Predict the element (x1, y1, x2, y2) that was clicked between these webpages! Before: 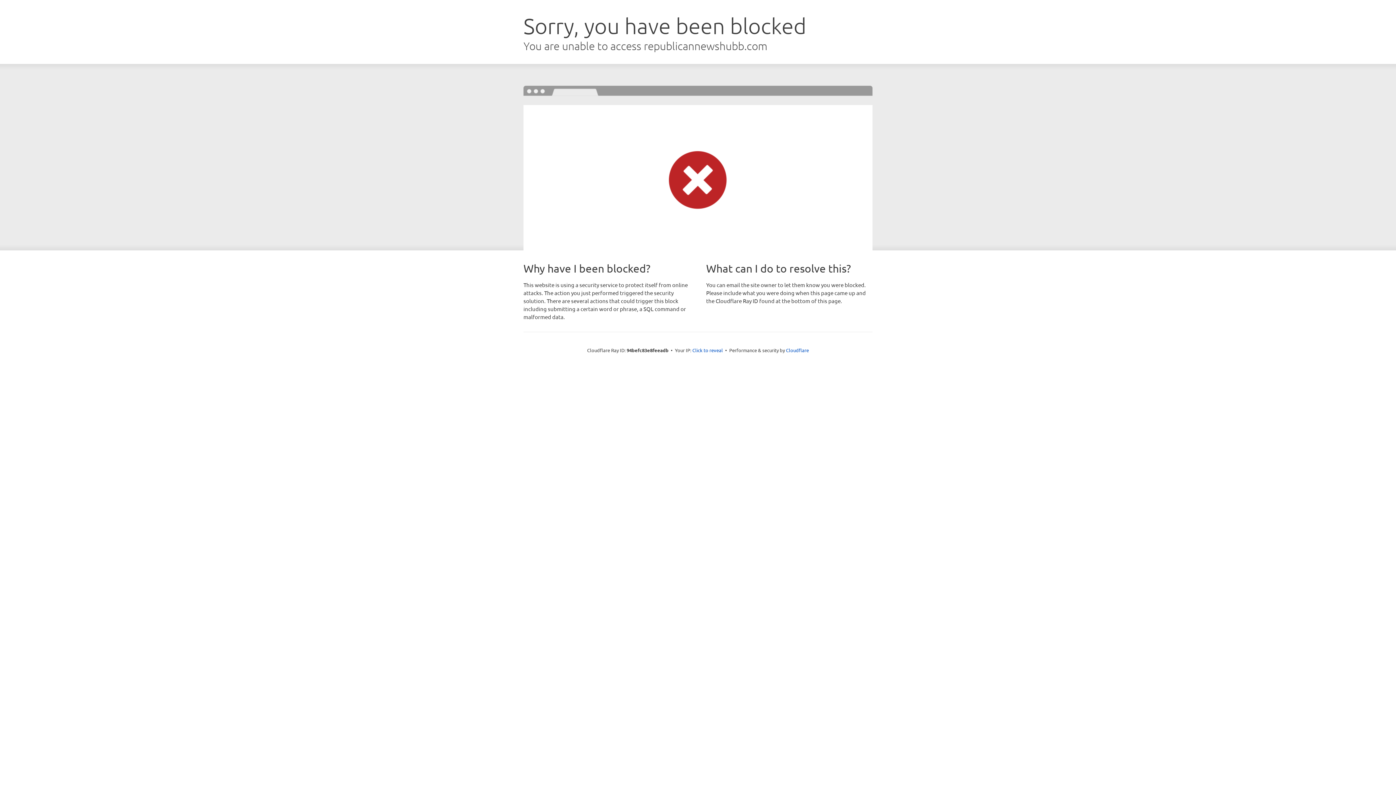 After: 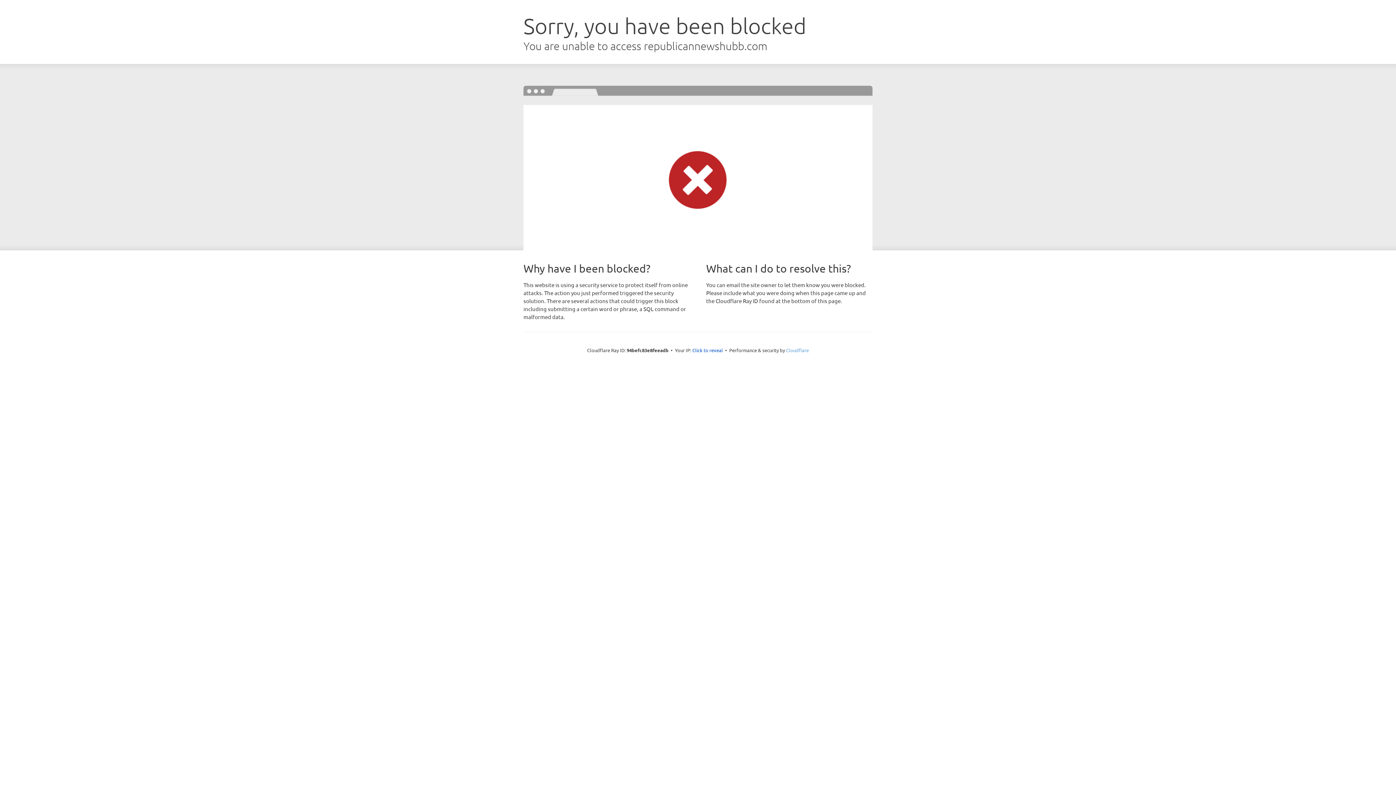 Action: label: Cloudflare bbox: (786, 347, 809, 353)